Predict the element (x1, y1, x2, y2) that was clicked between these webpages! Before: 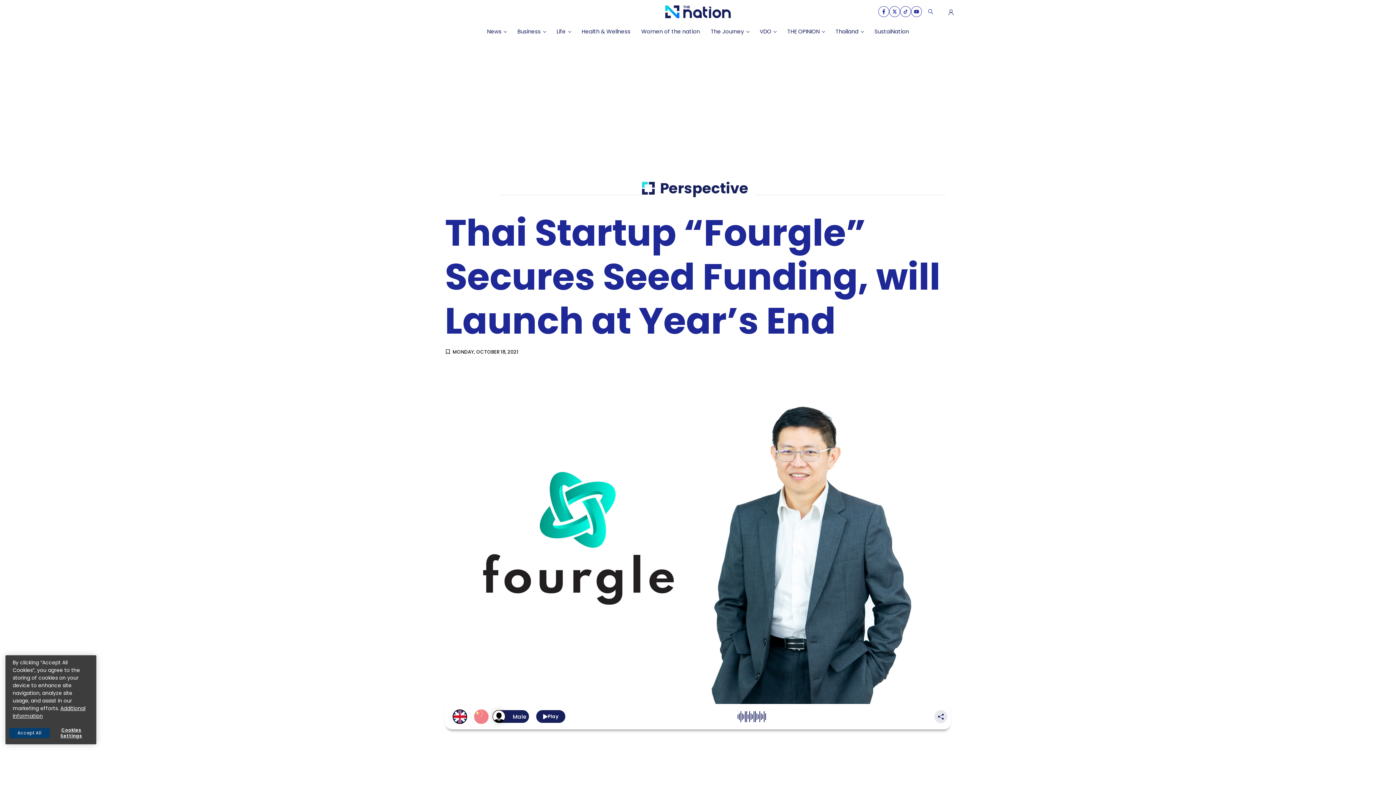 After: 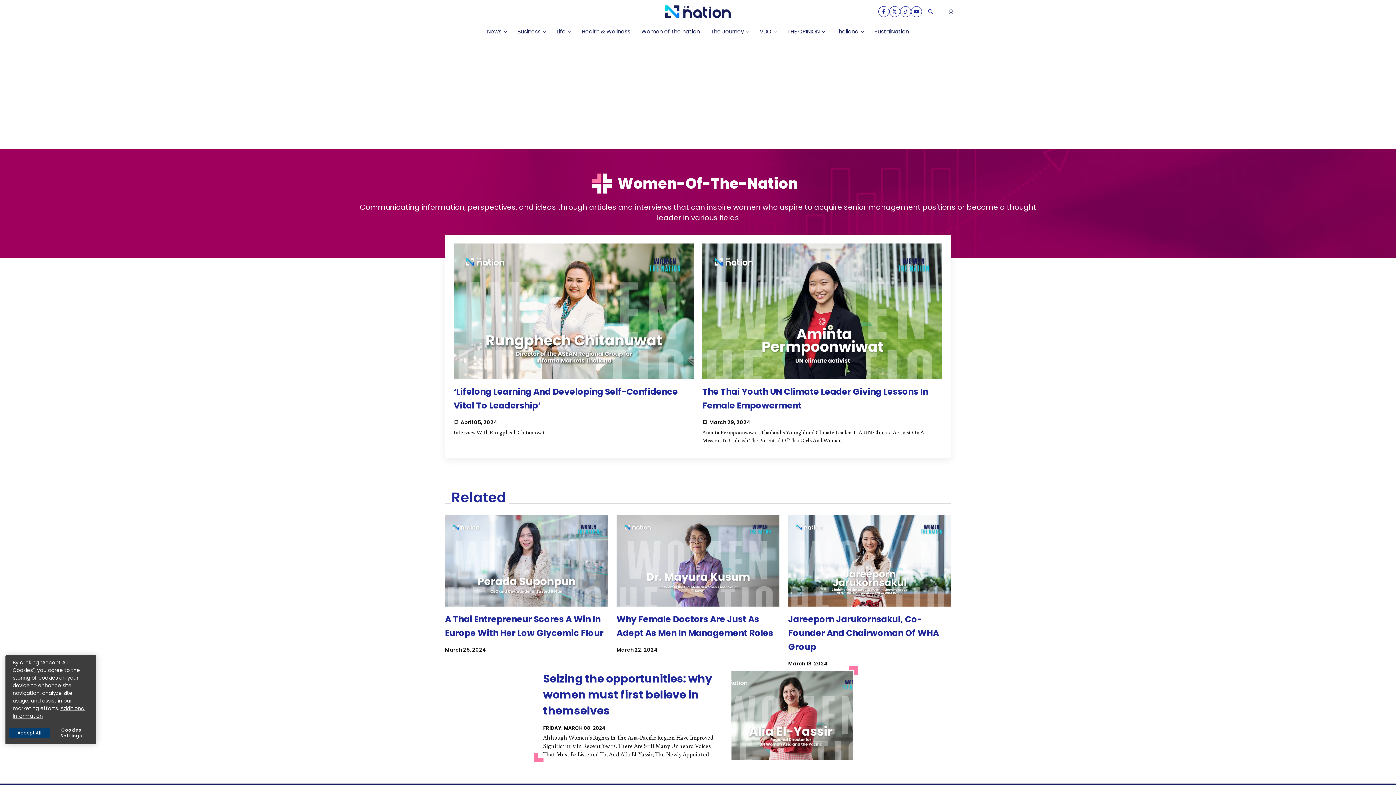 Action: label: Women of the nation bbox: (636, 24, 705, 39)